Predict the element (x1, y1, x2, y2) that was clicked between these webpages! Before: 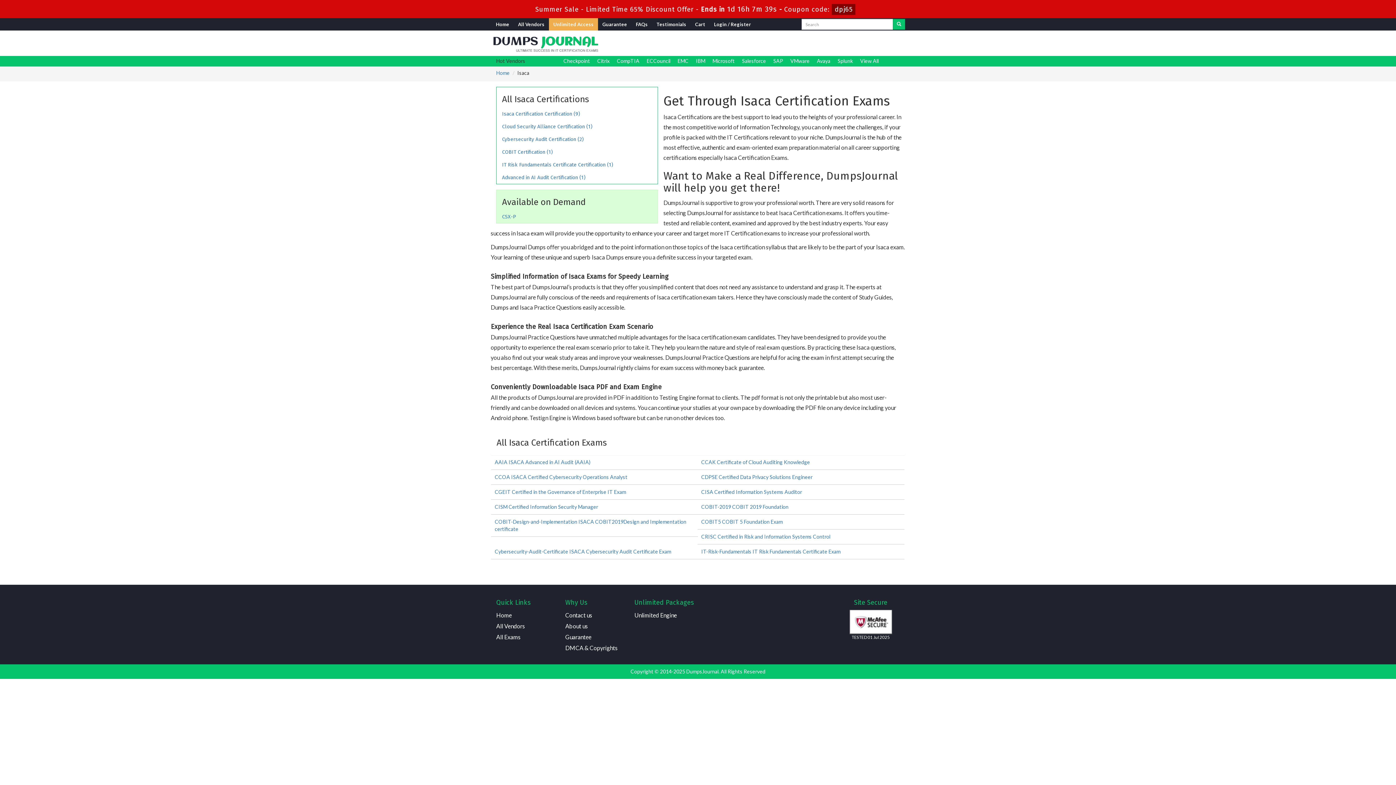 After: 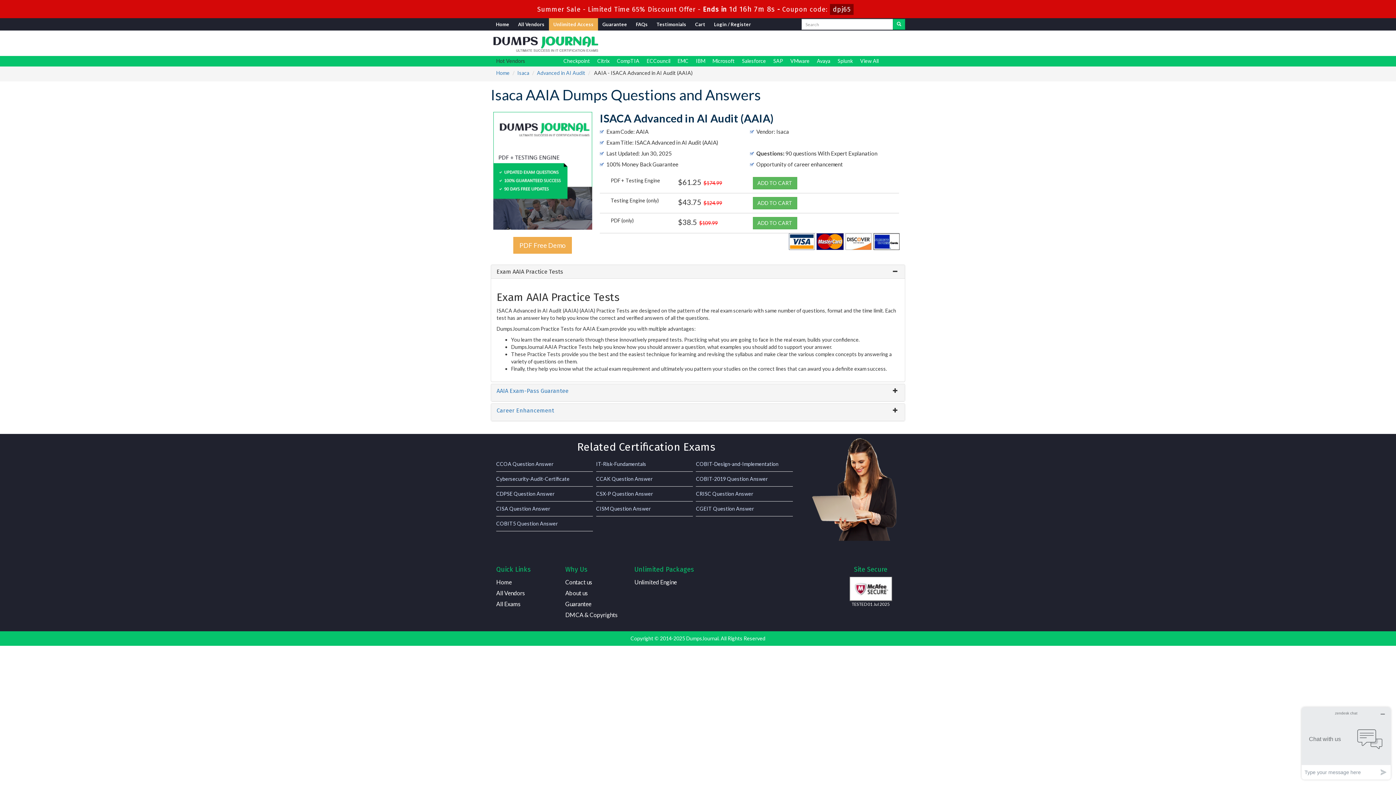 Action: label: AAIA ISACA Advanced in AI Audit (AAIA) bbox: (494, 459, 590, 465)